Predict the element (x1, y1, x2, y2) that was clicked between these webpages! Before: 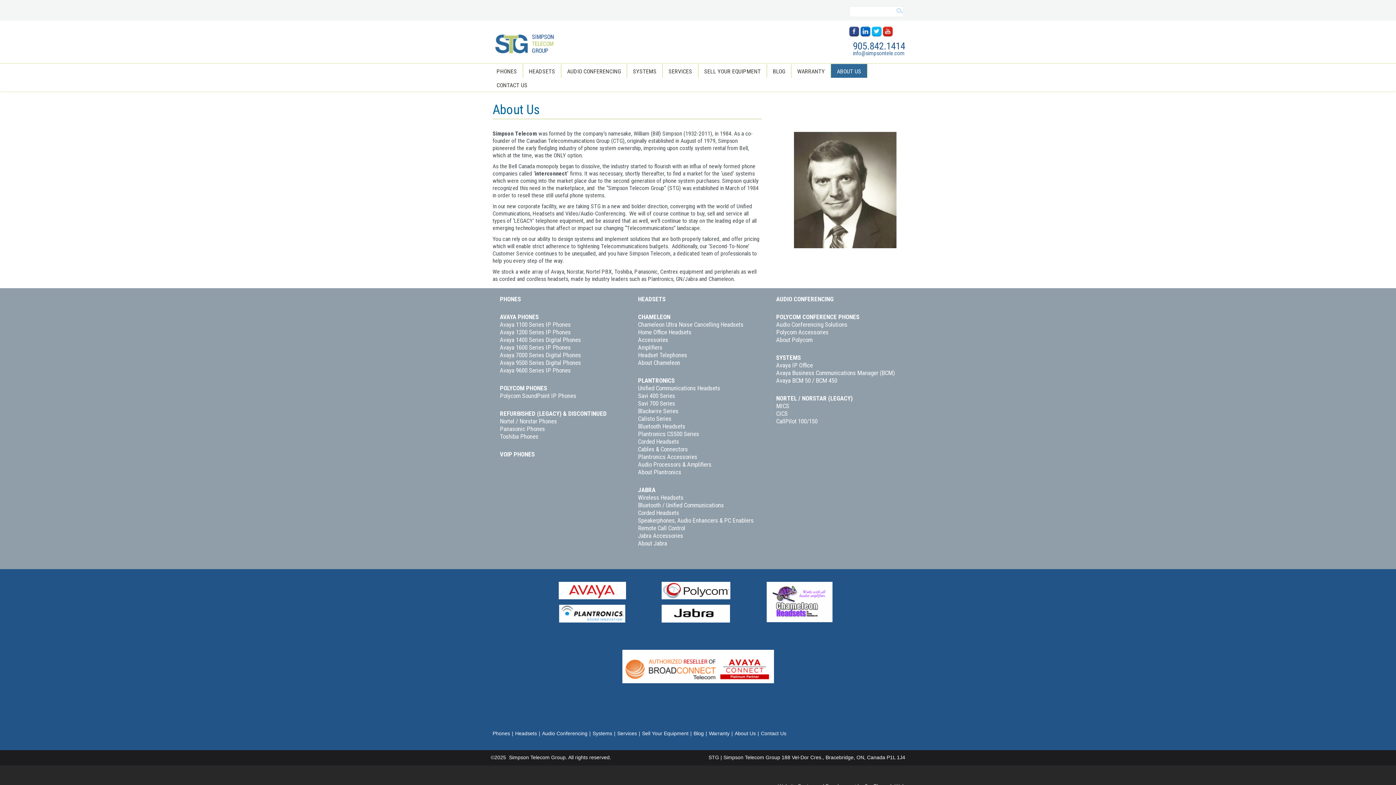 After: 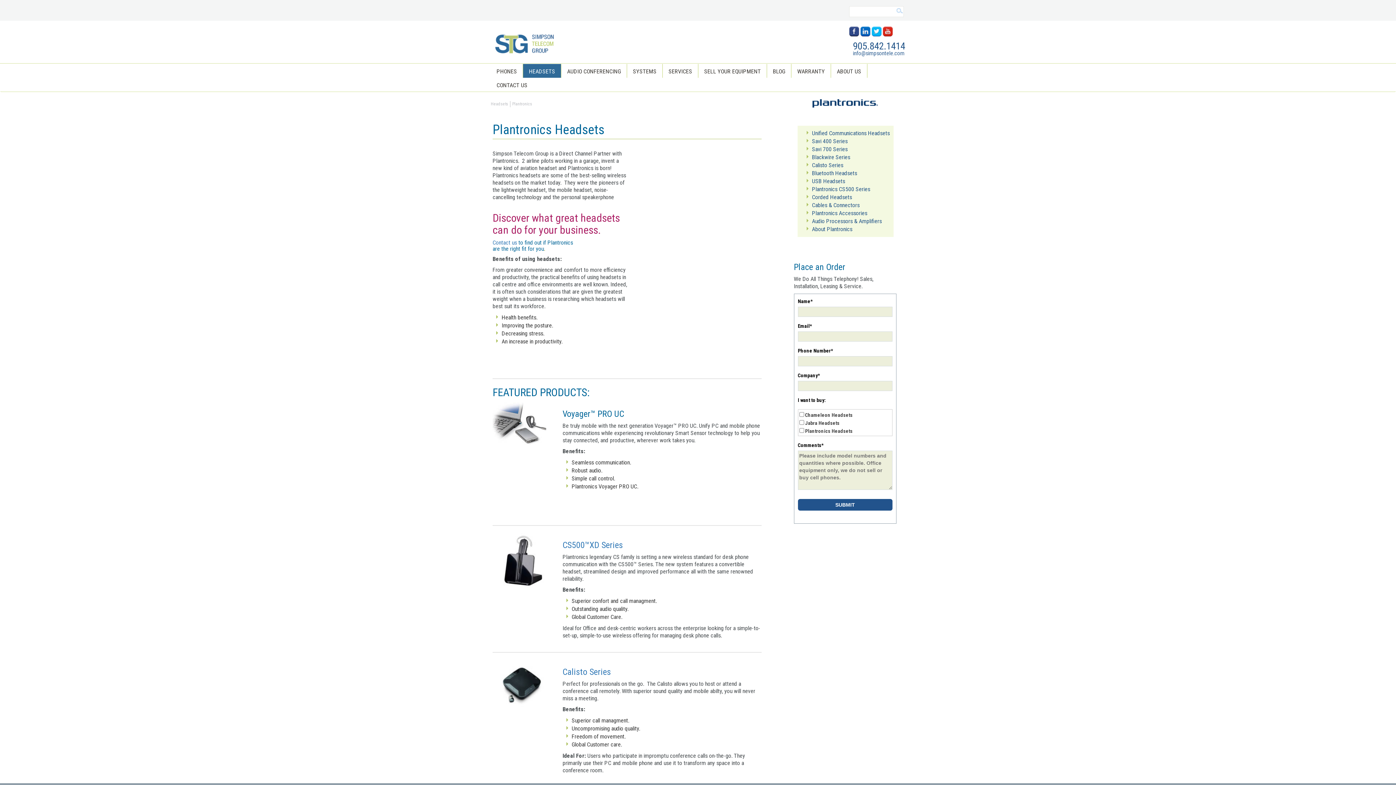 Action: bbox: (559, 614, 625, 618)